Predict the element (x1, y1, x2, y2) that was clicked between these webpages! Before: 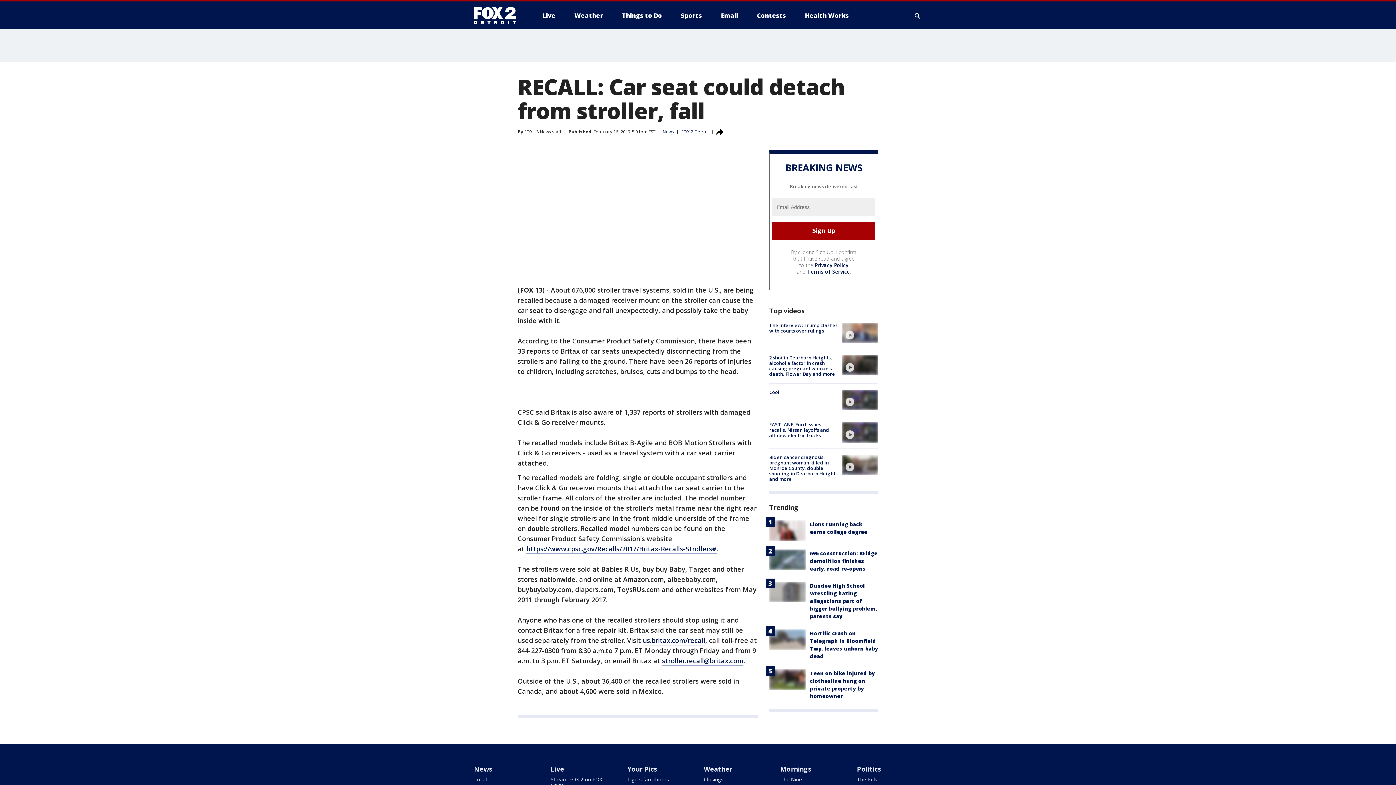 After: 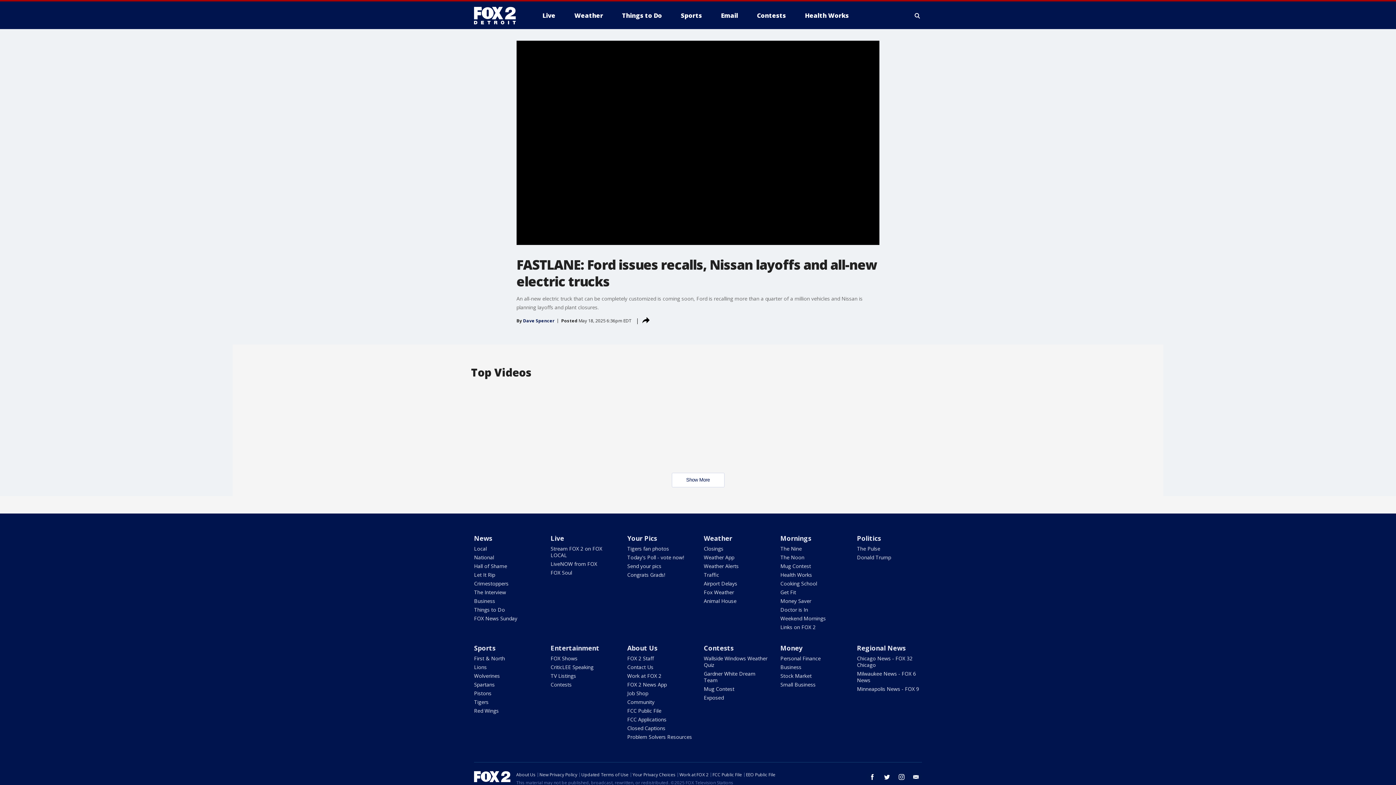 Action: label: FASTLANE: Ford issues recalls, Nissan layoffs and all-new electric trucks bbox: (769, 421, 829, 439)